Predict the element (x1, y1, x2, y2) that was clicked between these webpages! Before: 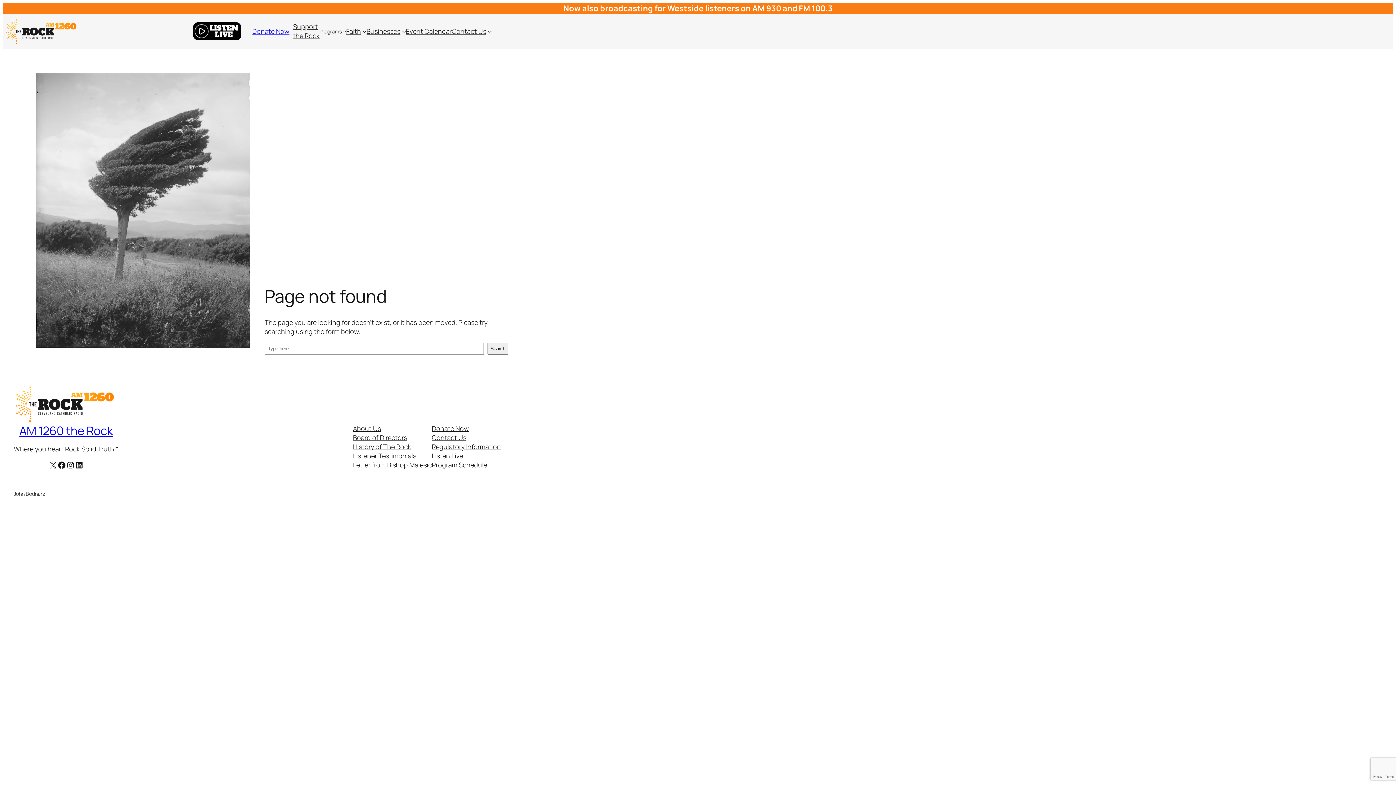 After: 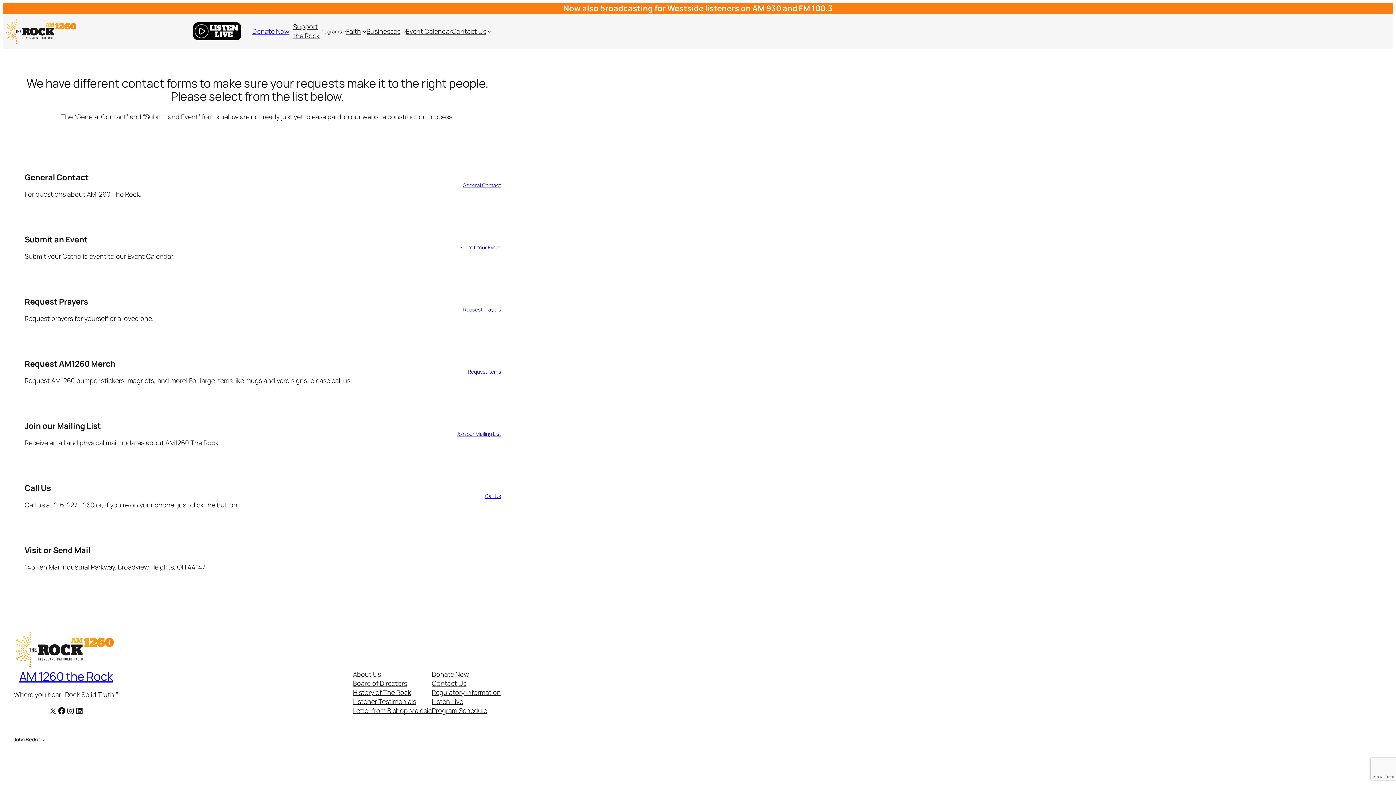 Action: label: Contact Us bbox: (451, 26, 486, 35)